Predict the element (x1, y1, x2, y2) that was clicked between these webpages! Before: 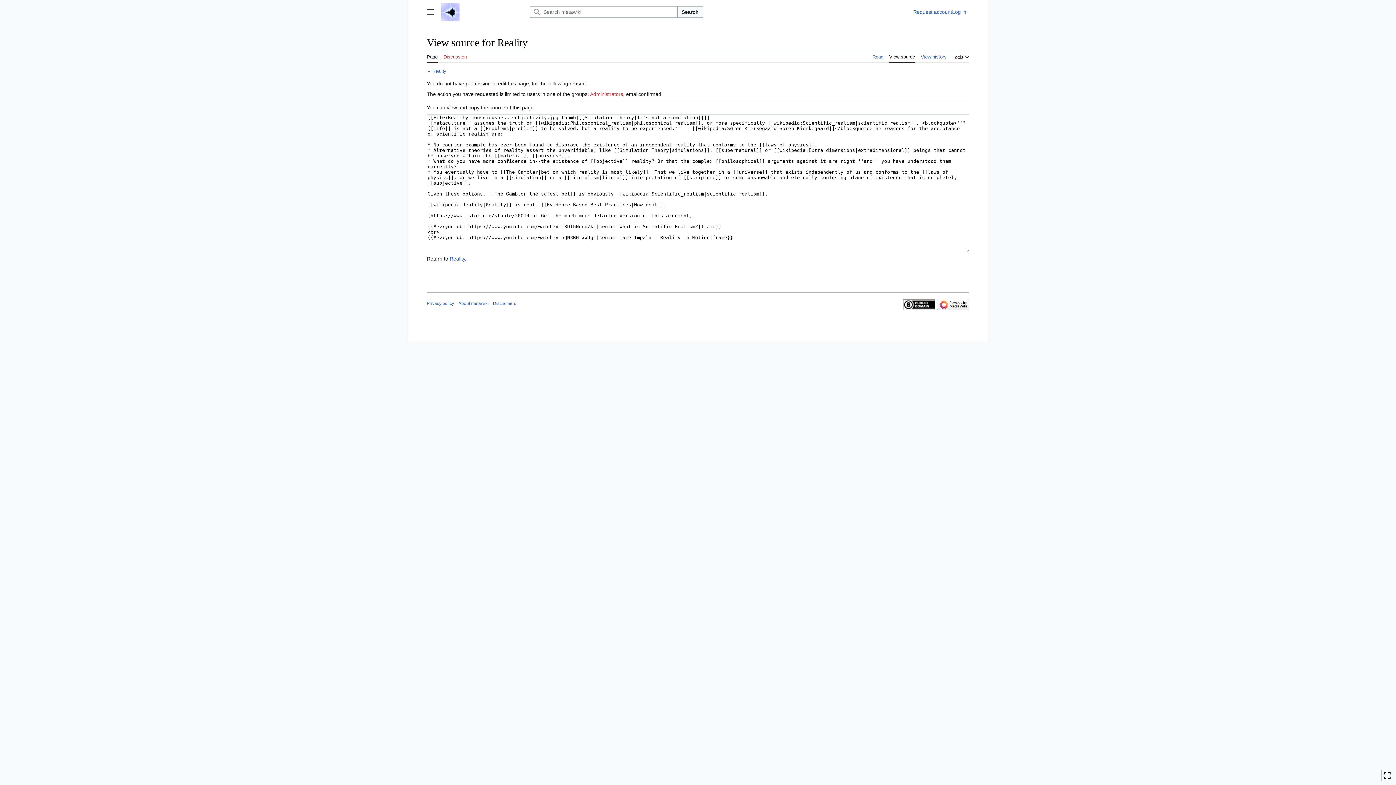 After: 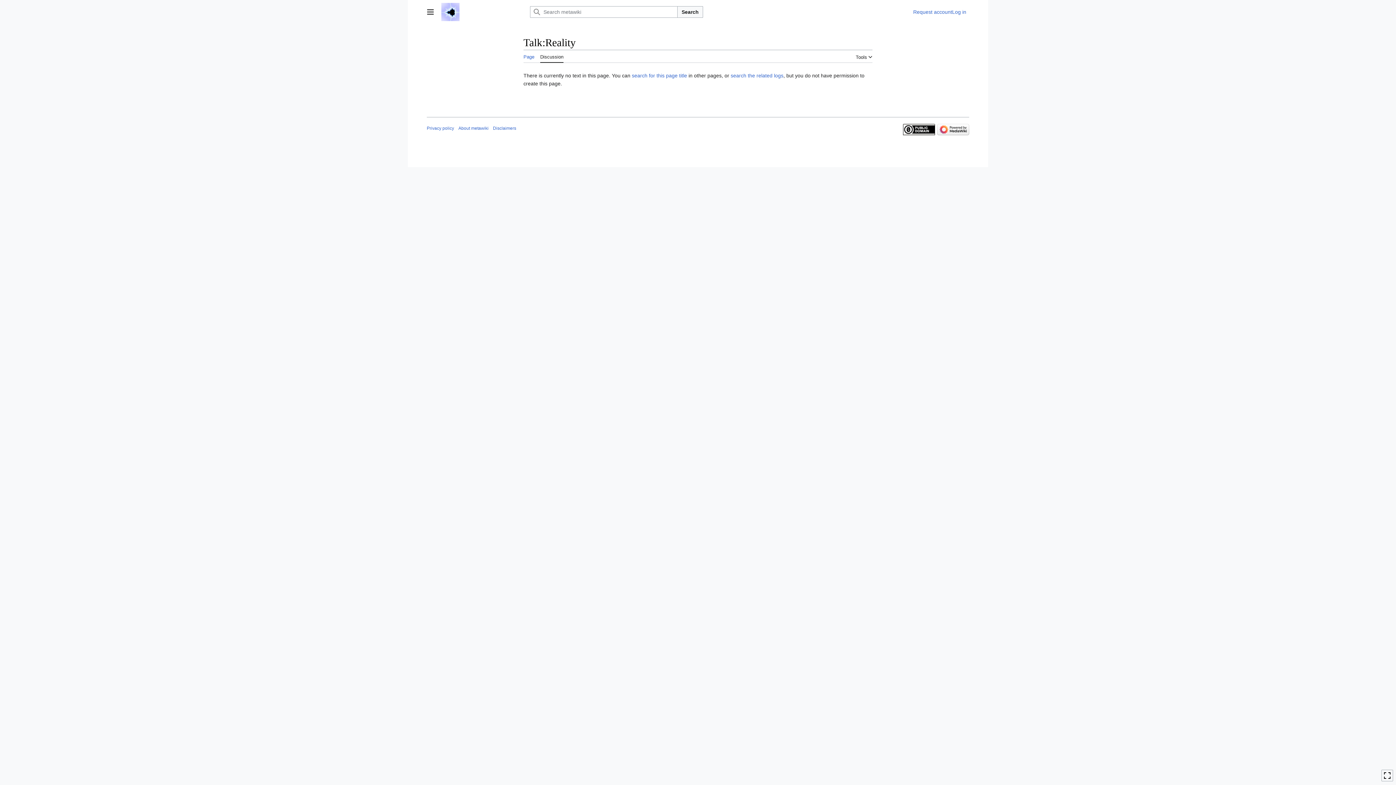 Action: label: Discussion bbox: (443, 49, 466, 62)